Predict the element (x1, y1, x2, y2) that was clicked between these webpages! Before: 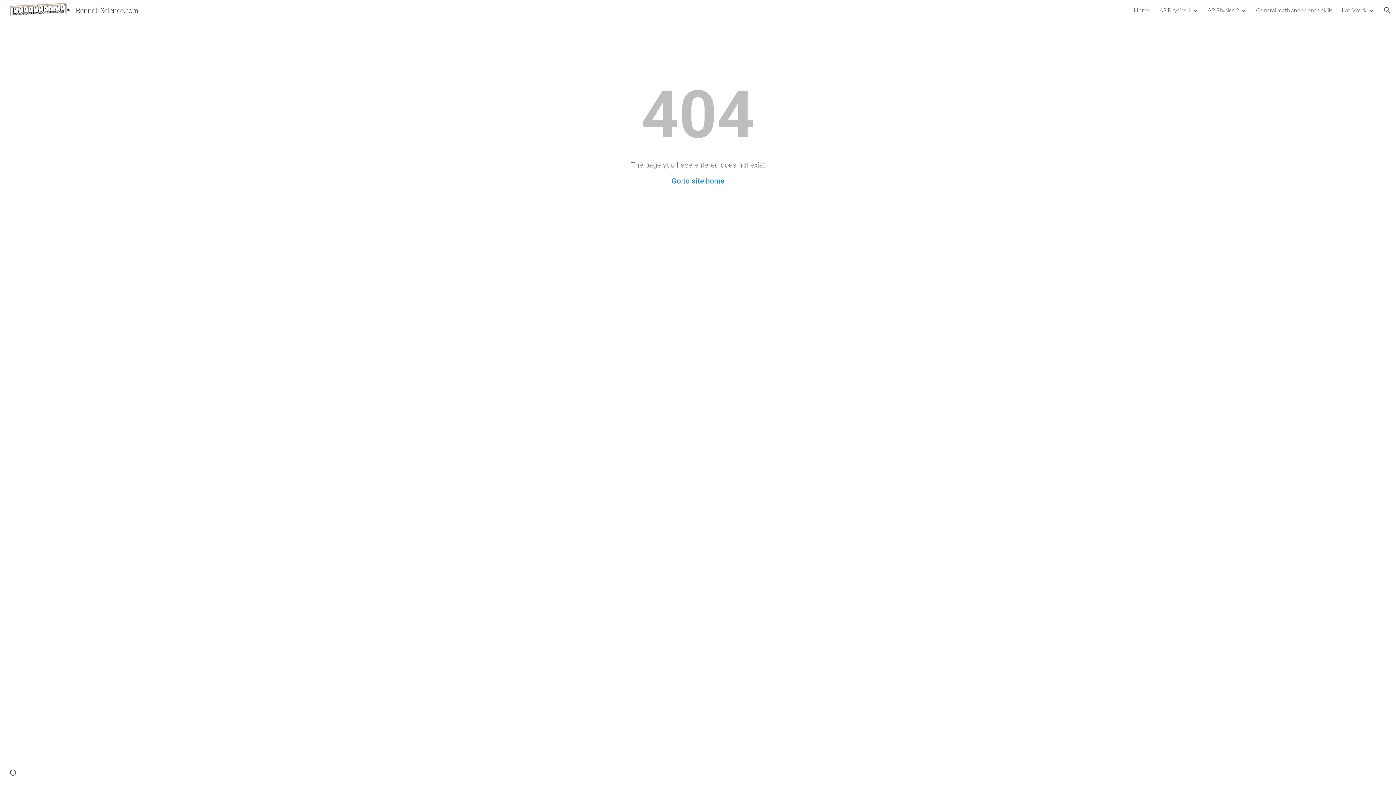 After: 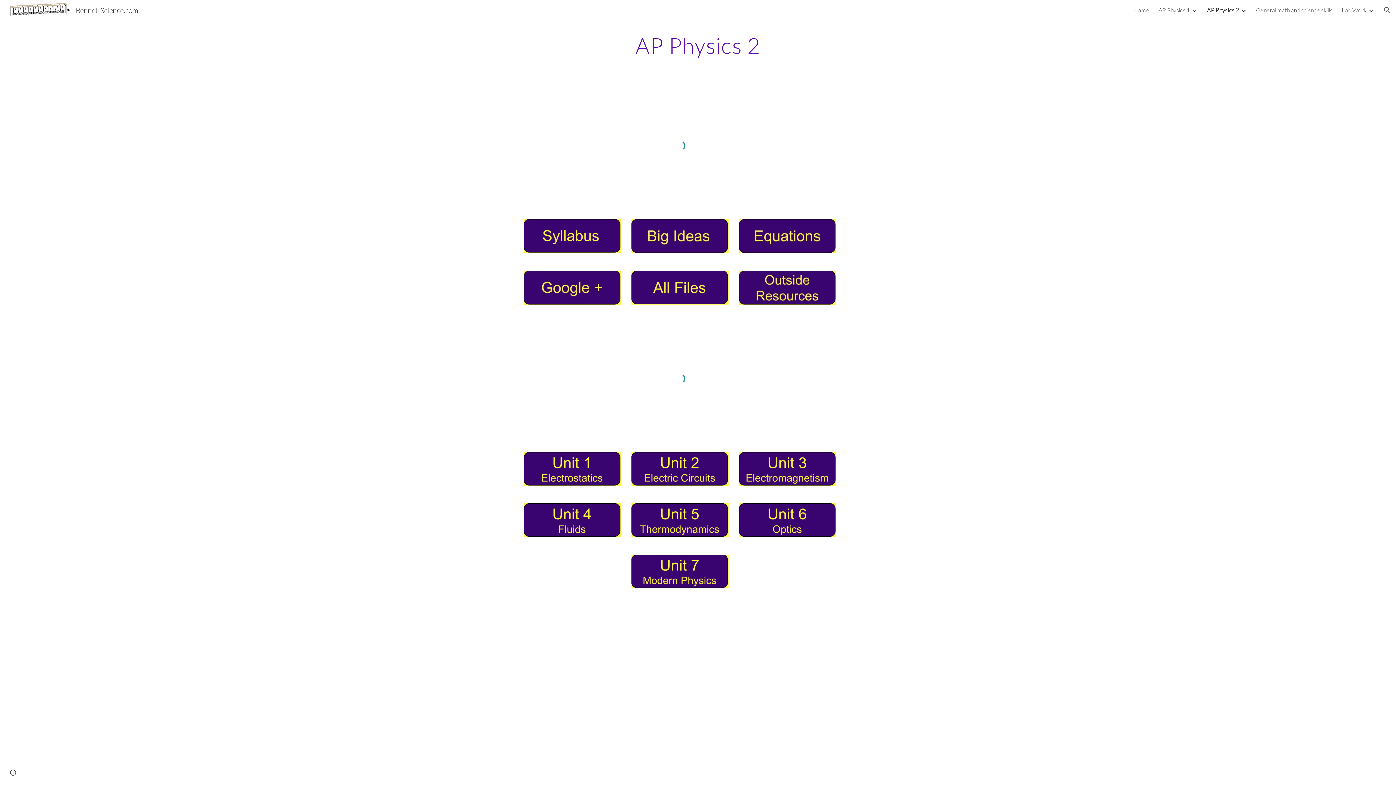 Action: bbox: (1208, 6, 1239, 13) label: AP Physics 2